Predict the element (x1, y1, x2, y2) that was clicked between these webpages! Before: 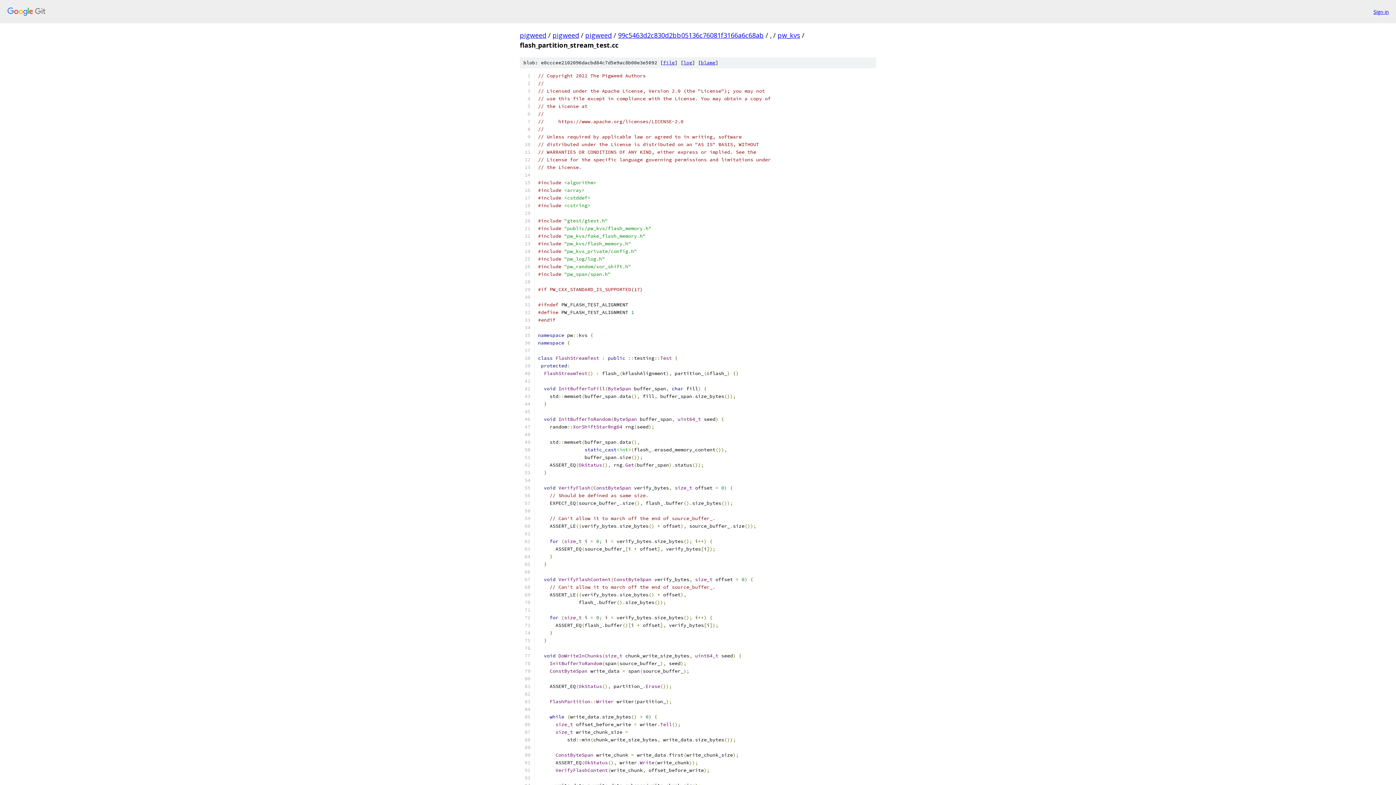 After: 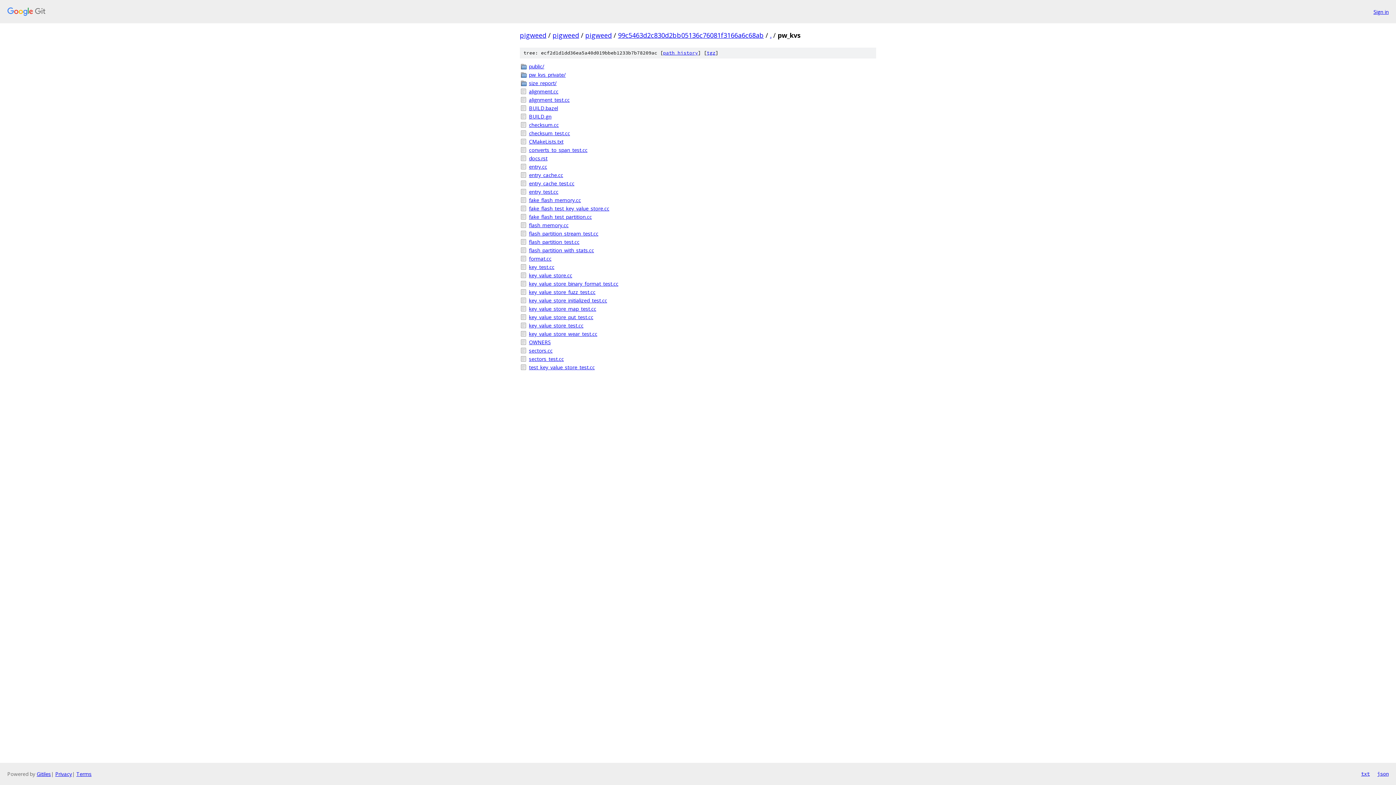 Action: label: pw_kvs bbox: (777, 30, 800, 39)